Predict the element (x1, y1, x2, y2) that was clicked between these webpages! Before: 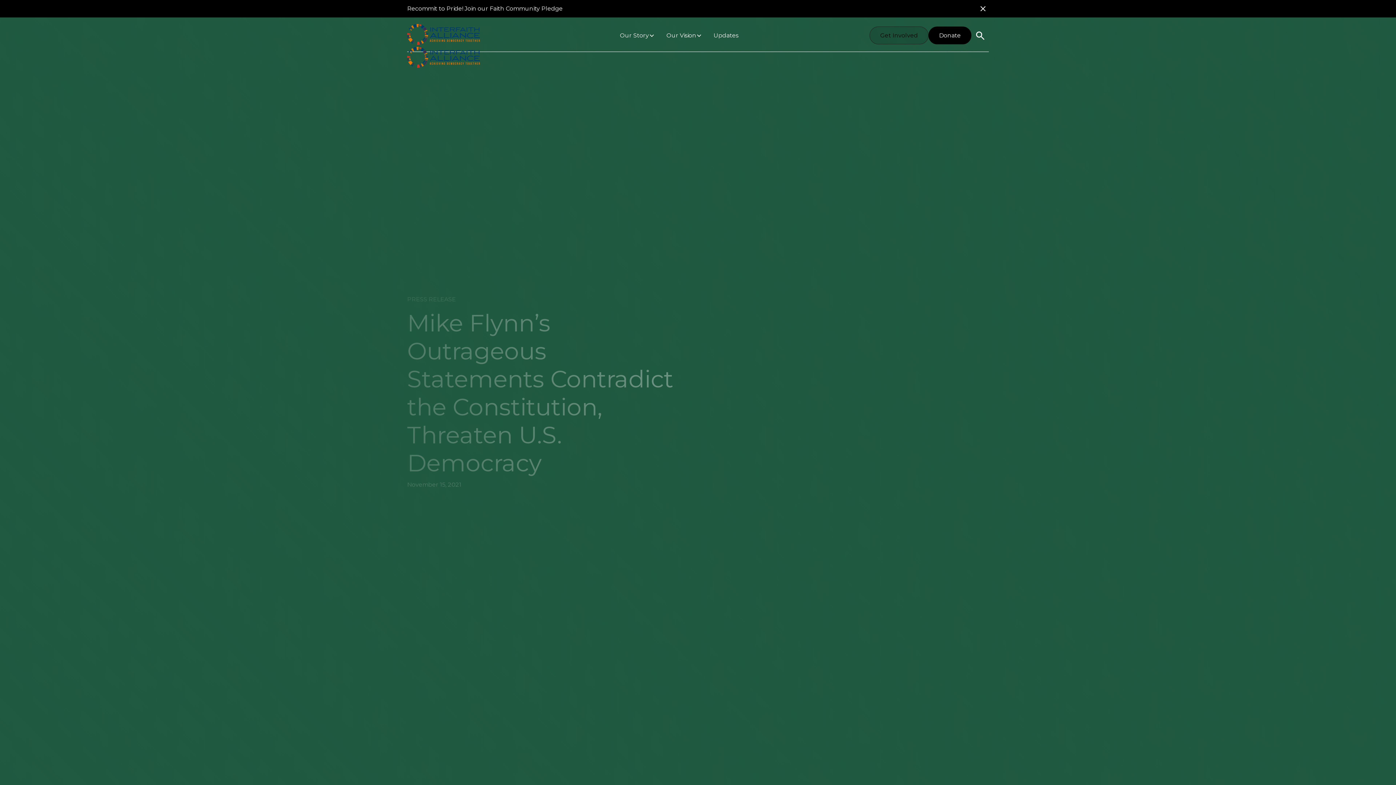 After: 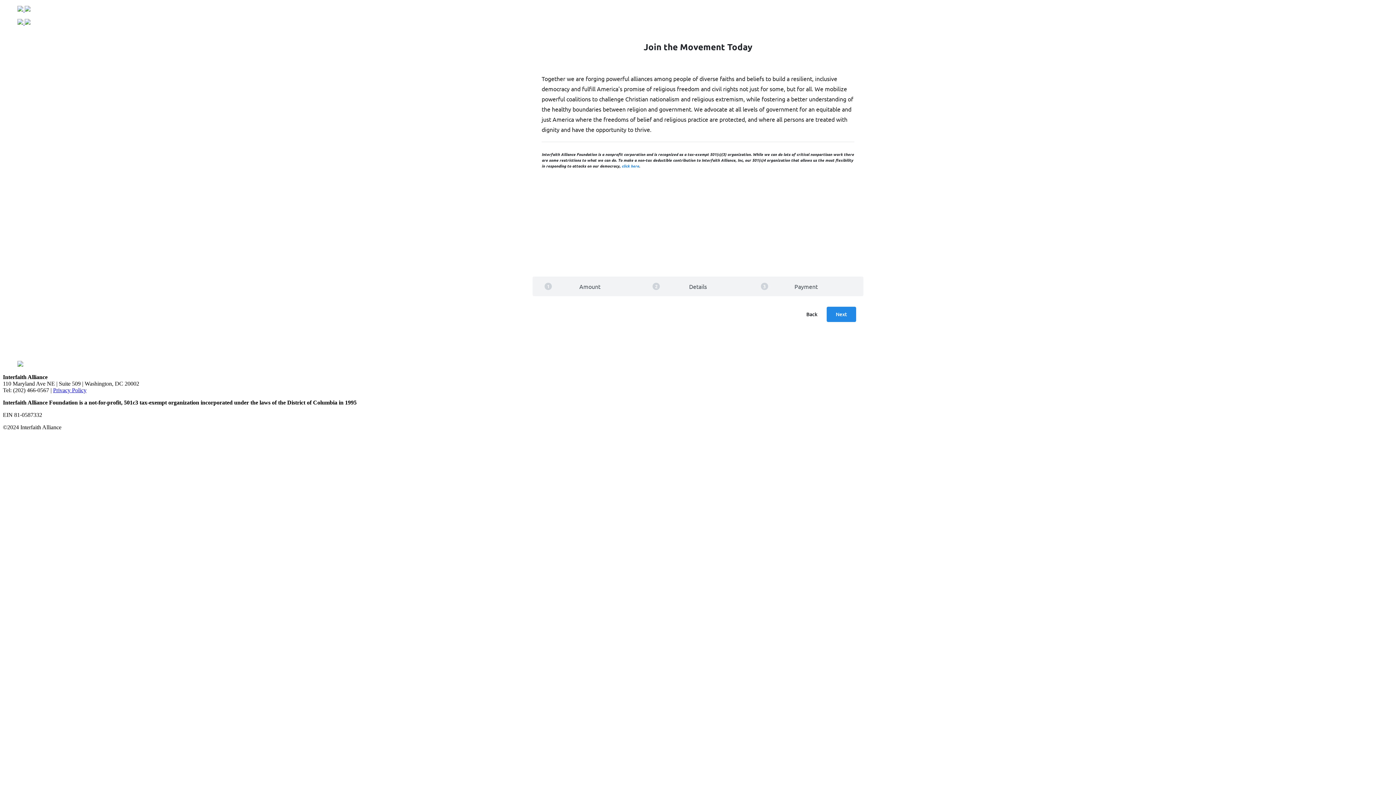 Action: label: Donate bbox: (928, 26, 971, 44)